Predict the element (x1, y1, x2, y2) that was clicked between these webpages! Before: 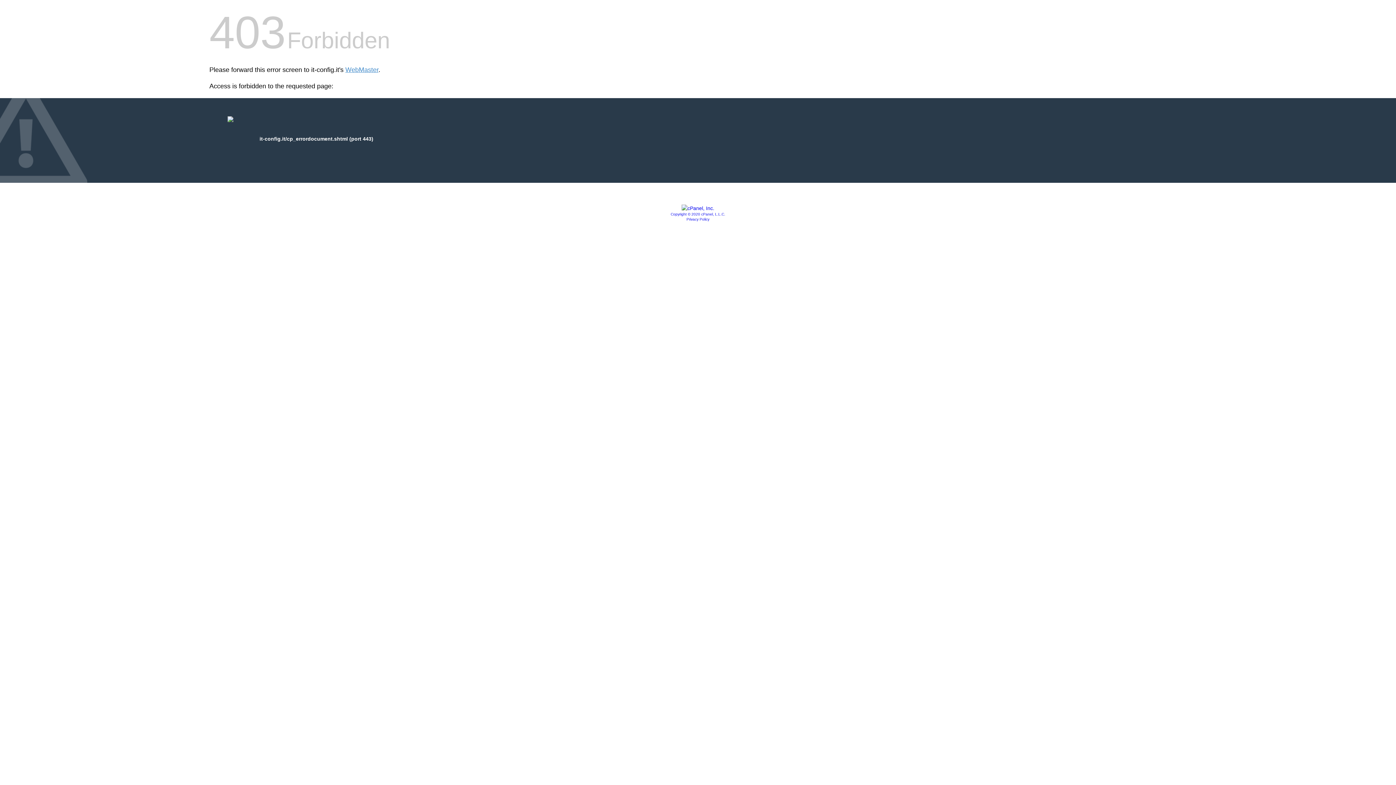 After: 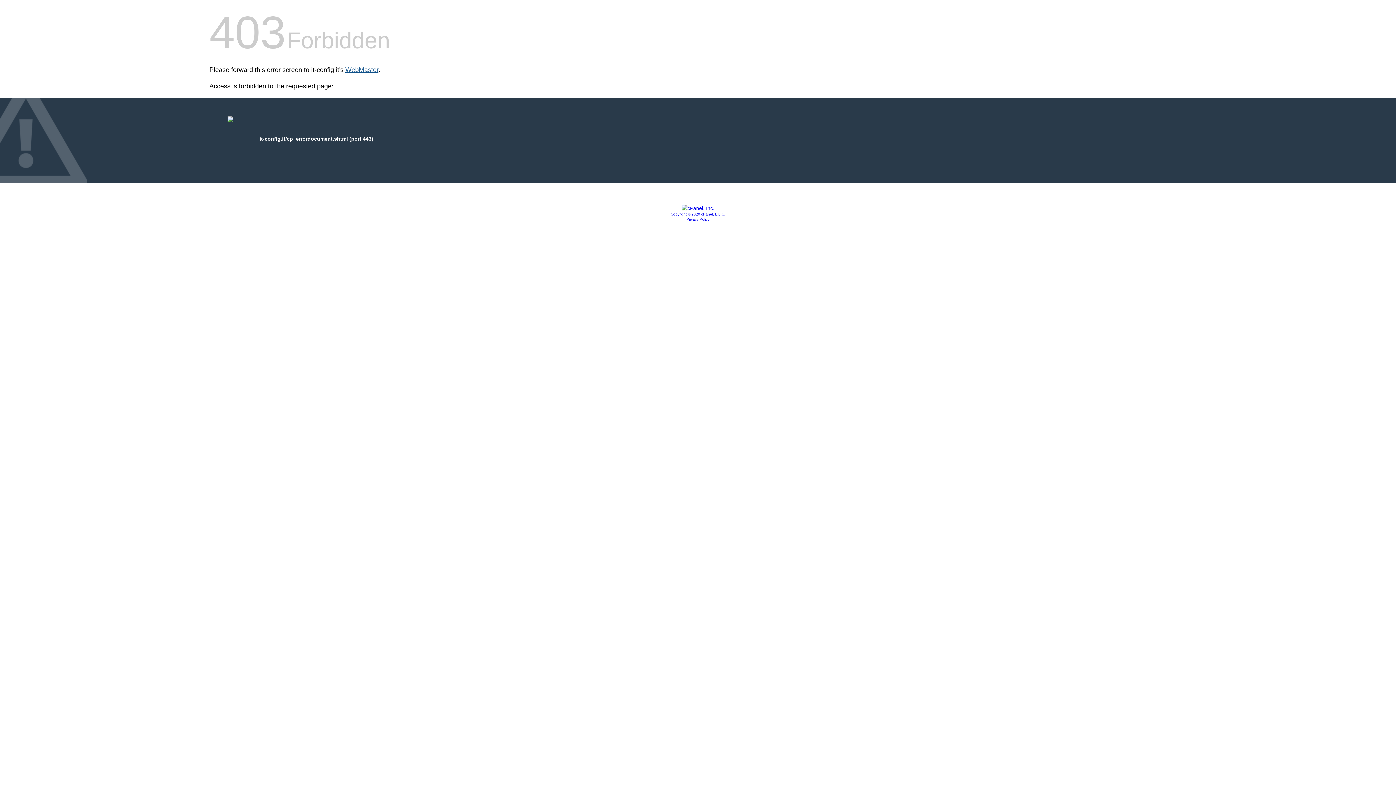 Action: label: WebMaster bbox: (345, 66, 378, 73)